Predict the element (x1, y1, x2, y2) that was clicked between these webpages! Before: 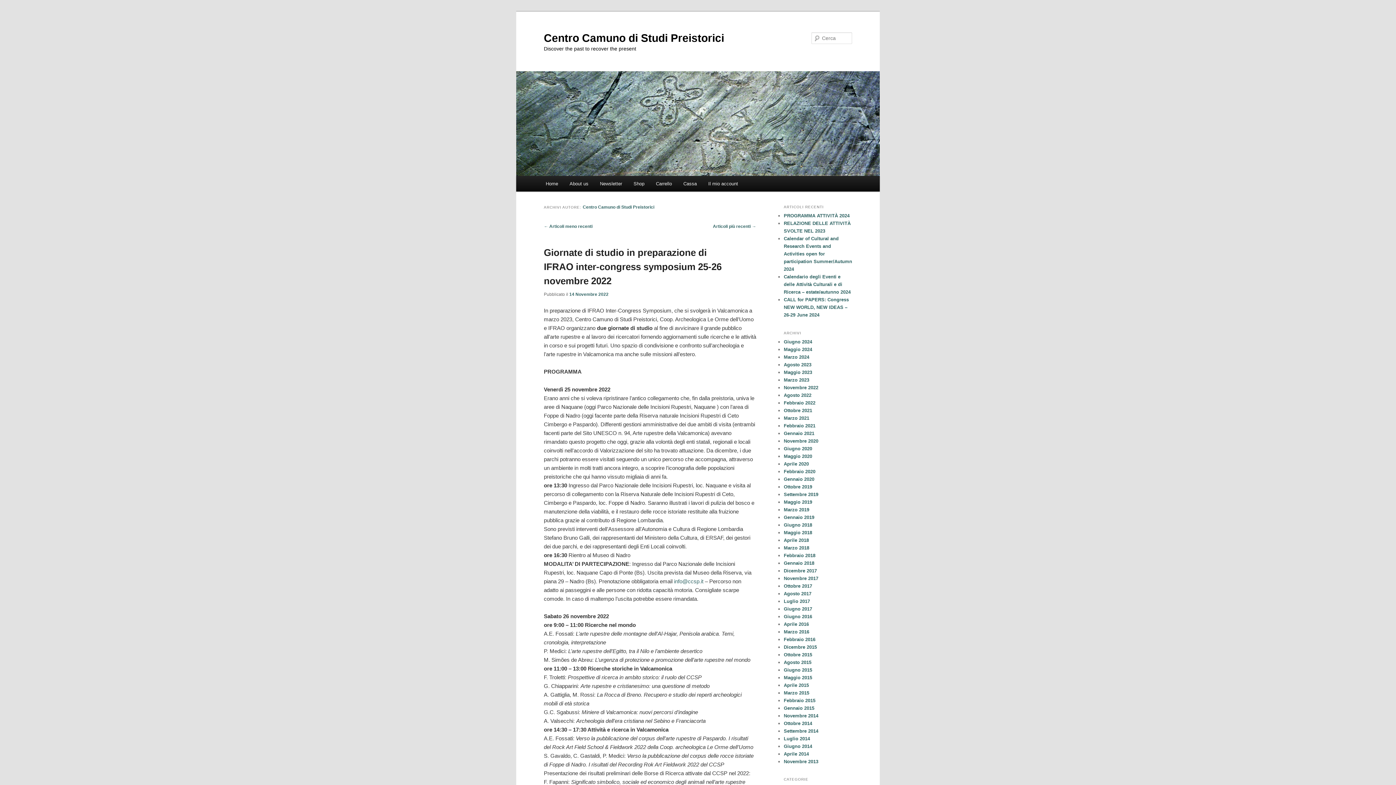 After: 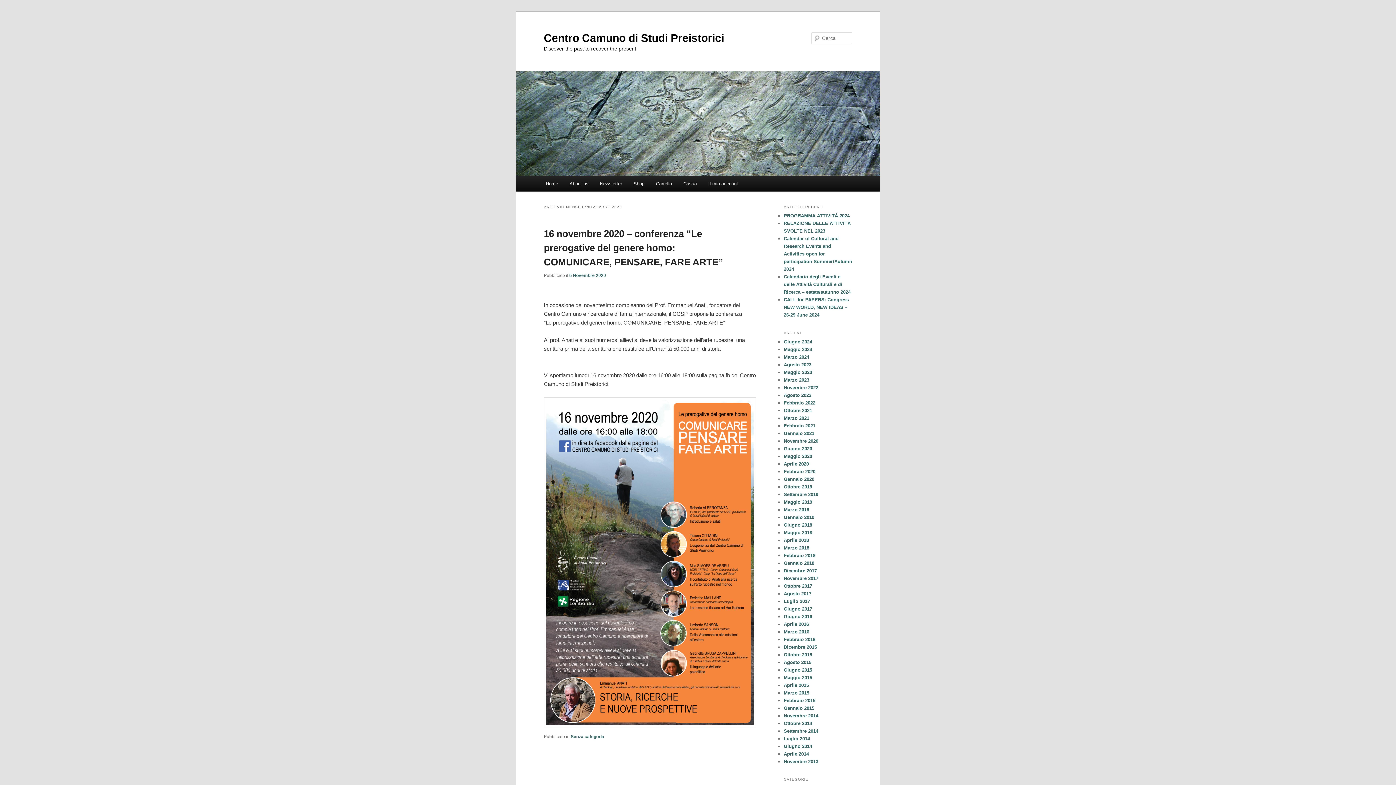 Action: bbox: (784, 438, 818, 443) label: Novembre 2020